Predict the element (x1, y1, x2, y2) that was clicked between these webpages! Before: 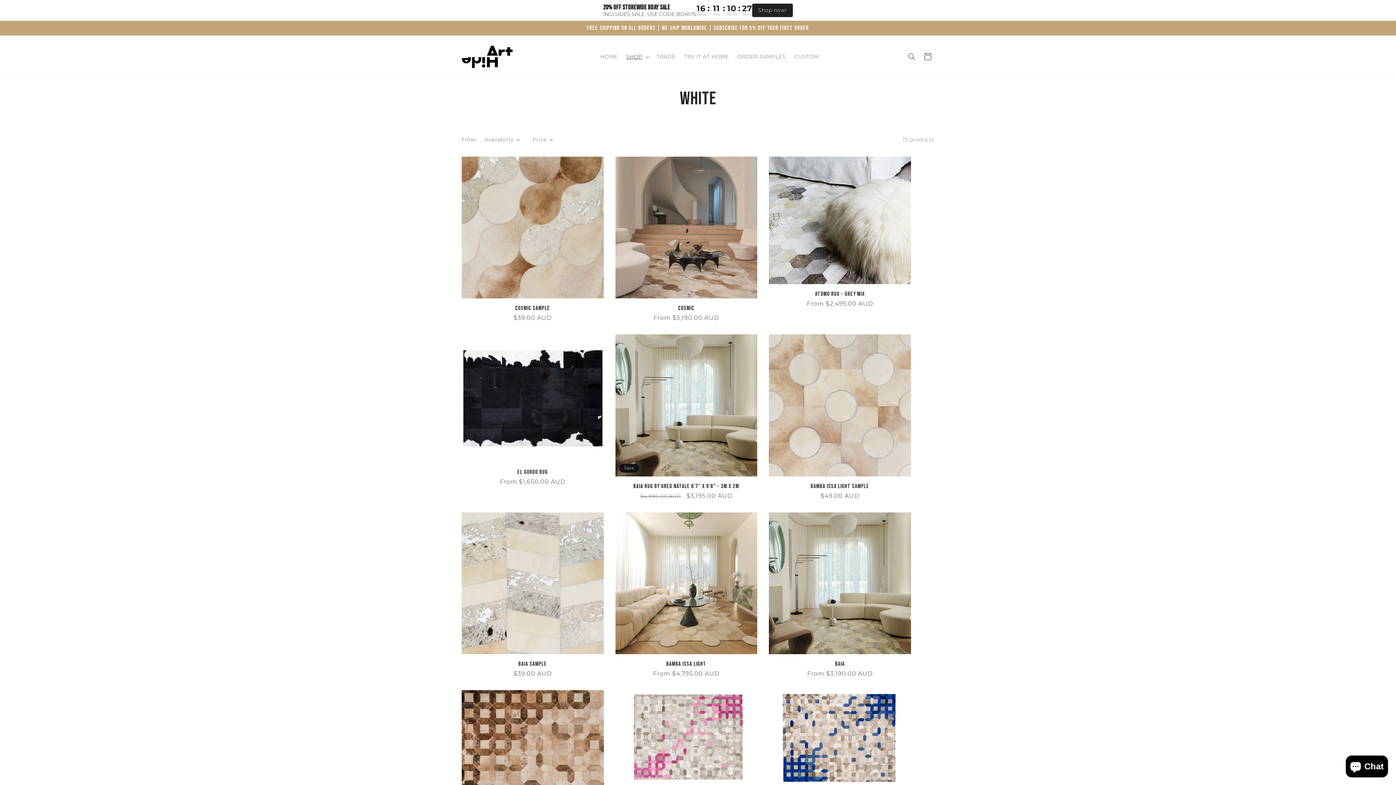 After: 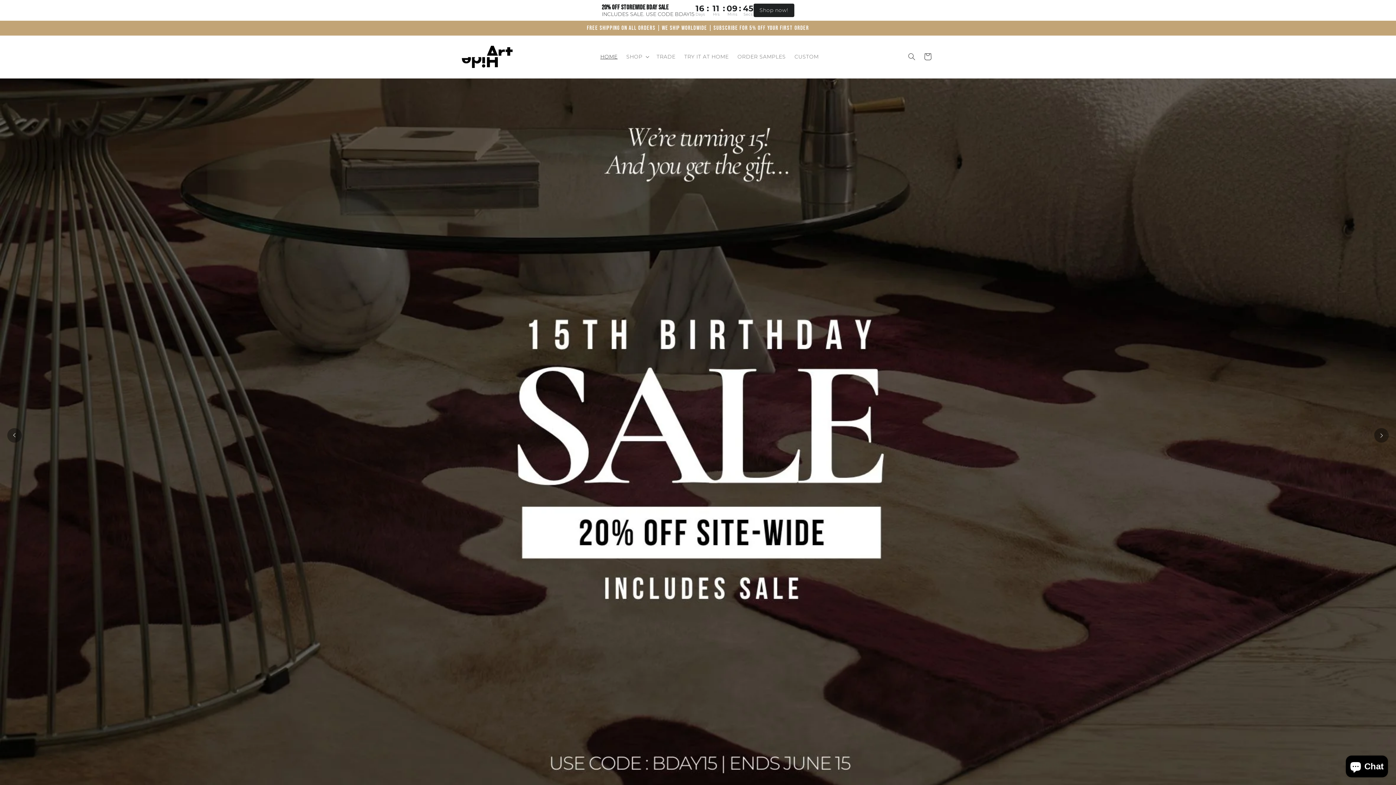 Action: bbox: (596, 49, 622, 64) label: HOME